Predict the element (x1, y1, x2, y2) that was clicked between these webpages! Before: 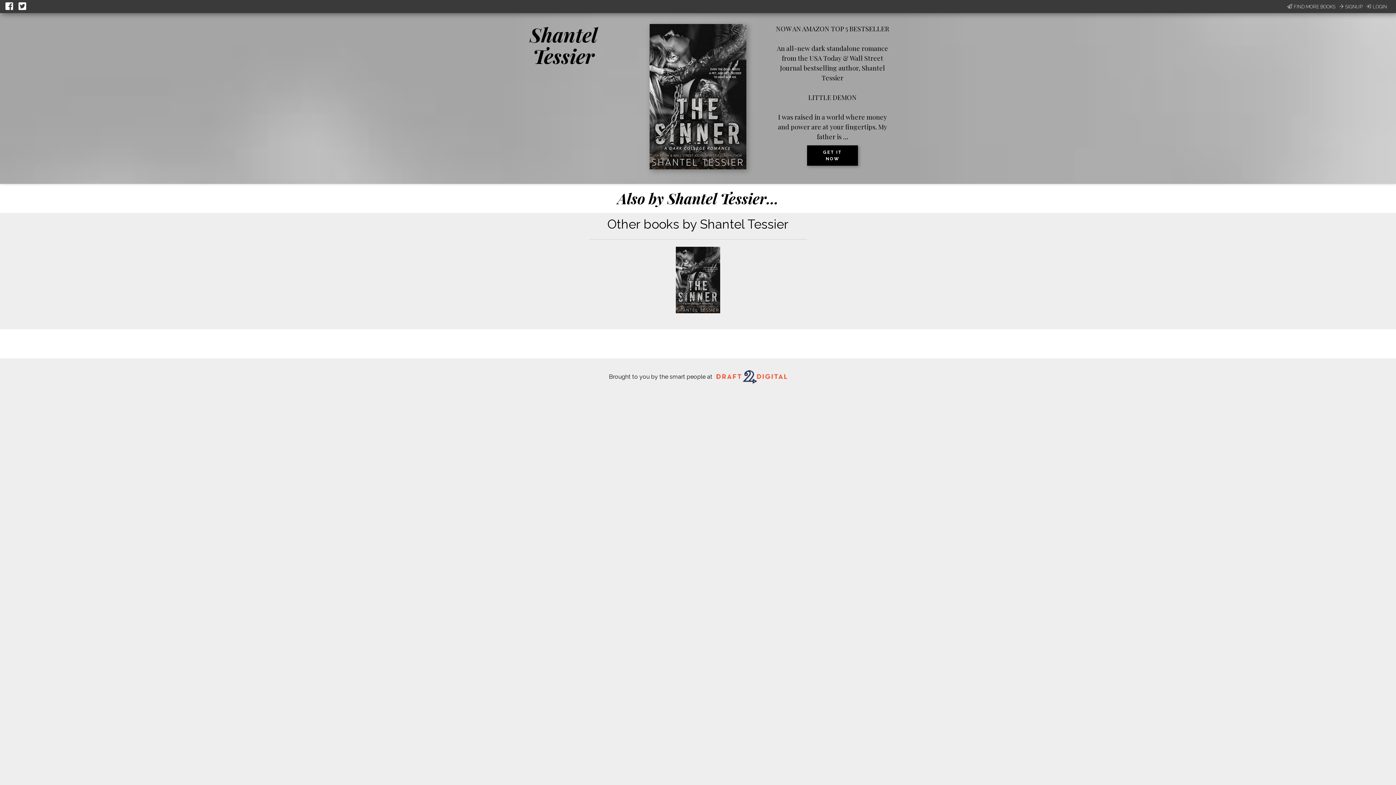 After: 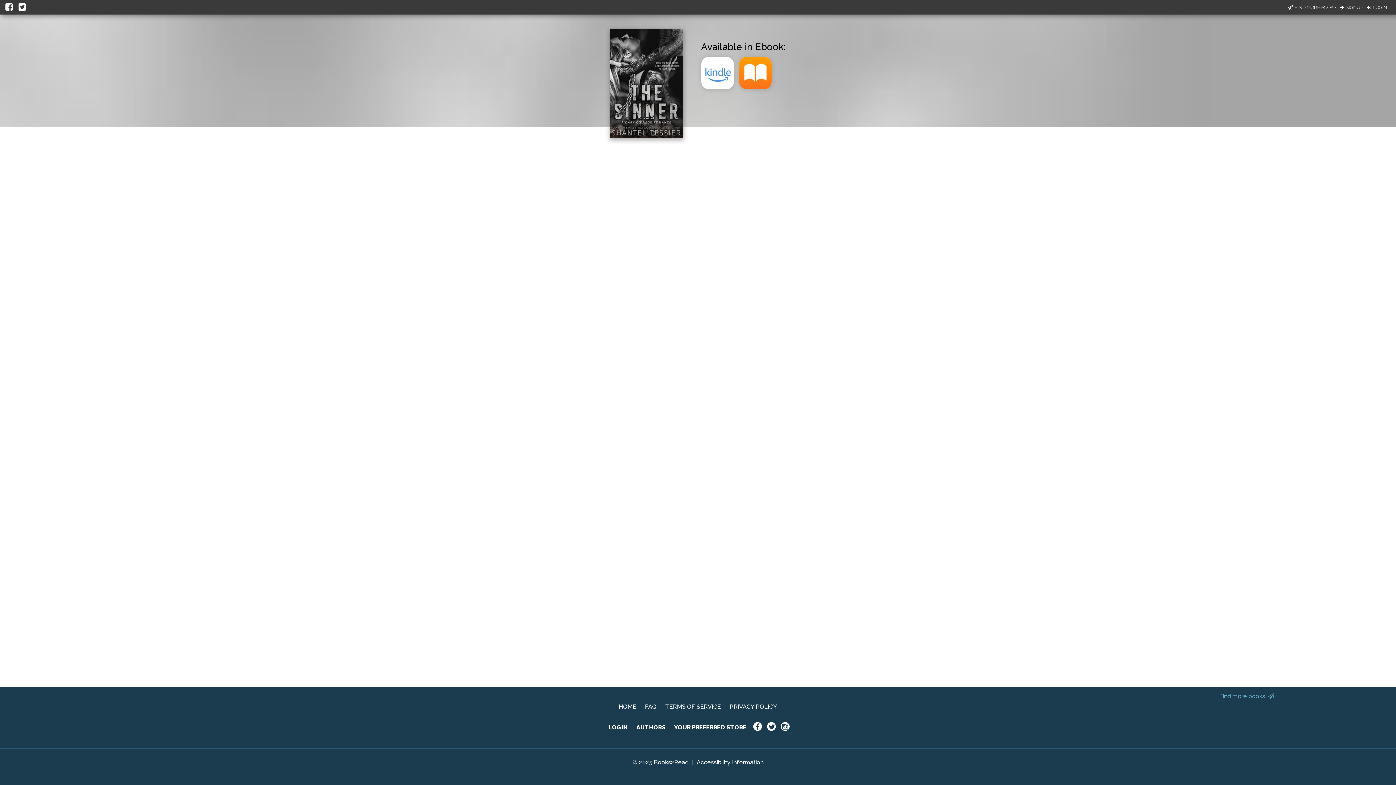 Action: bbox: (649, 164, 746, 170)